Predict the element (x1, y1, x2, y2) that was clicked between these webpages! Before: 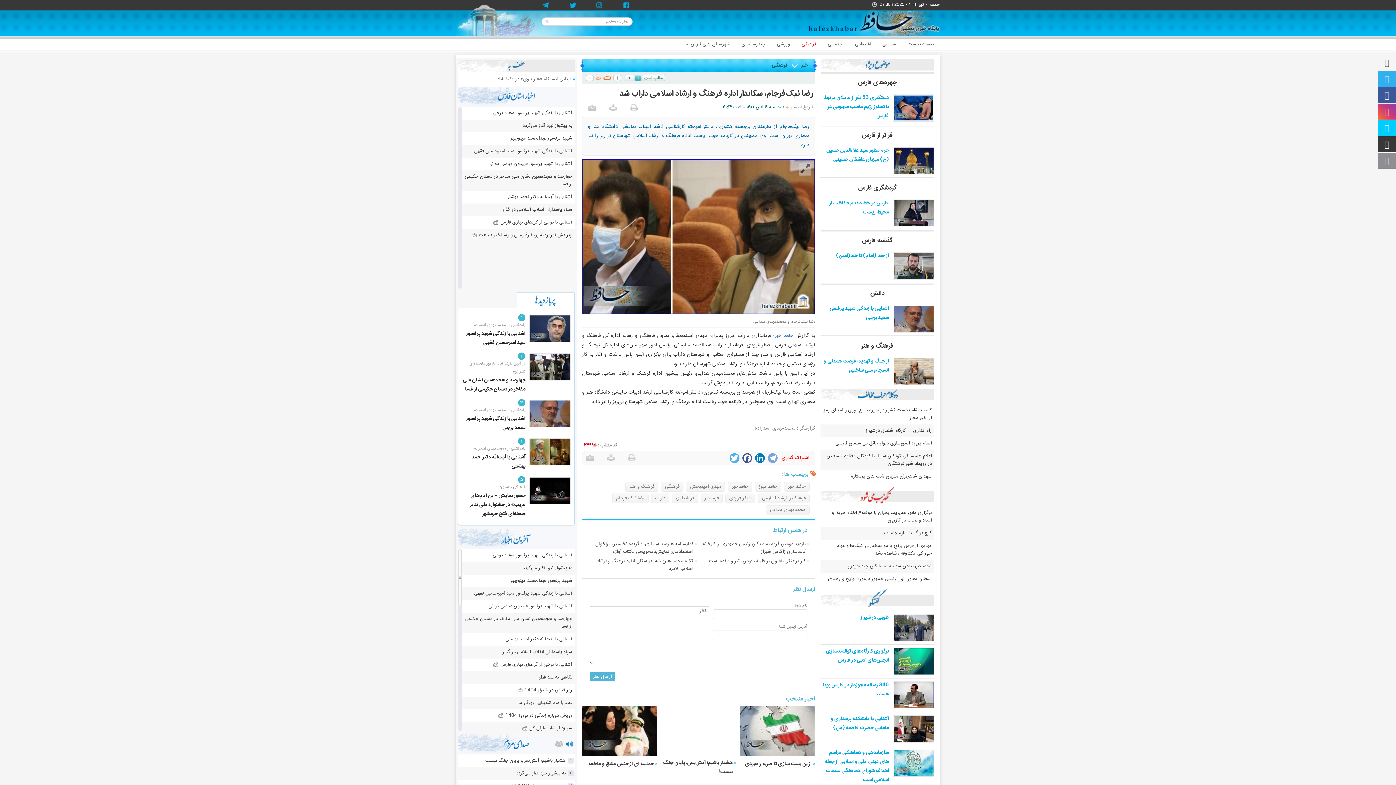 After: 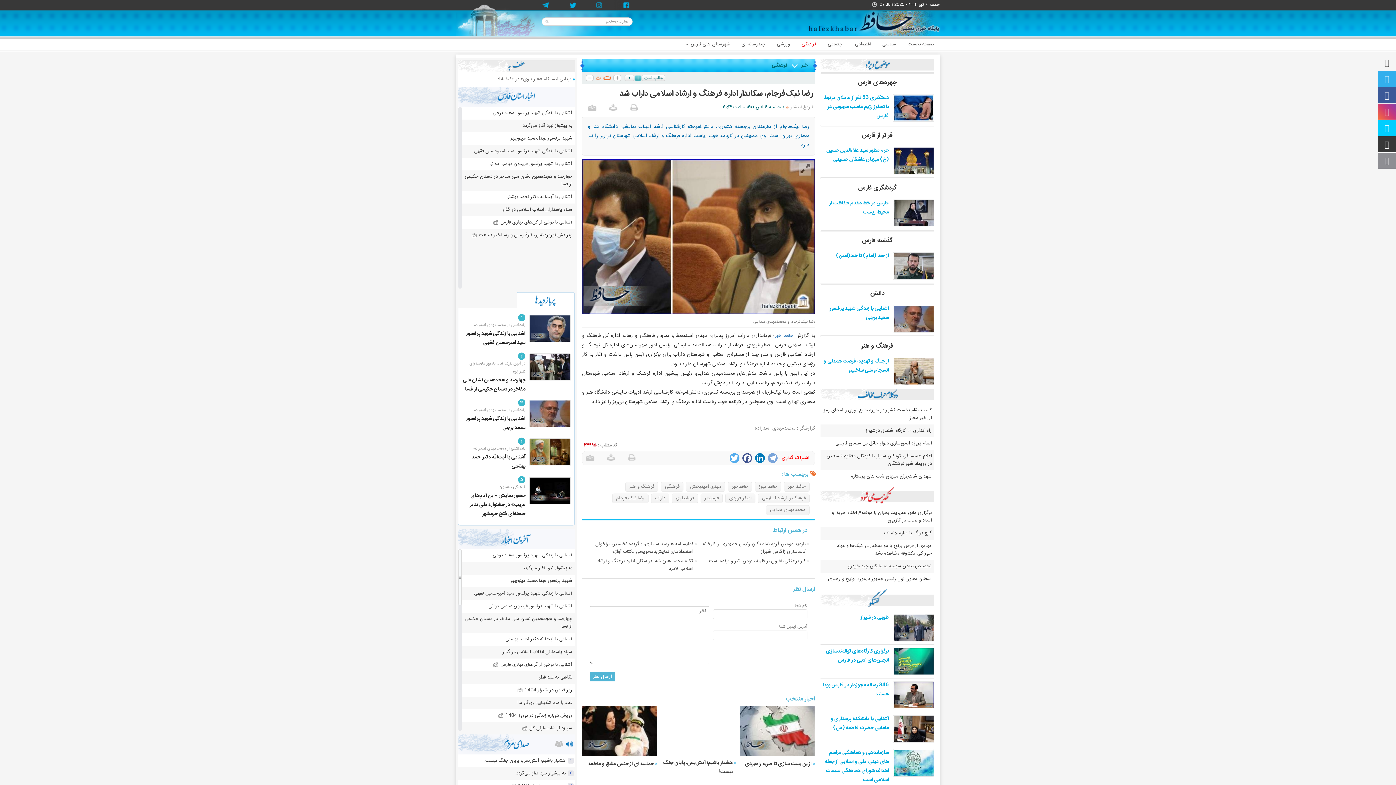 Action: bbox: (628, 453, 635, 461)